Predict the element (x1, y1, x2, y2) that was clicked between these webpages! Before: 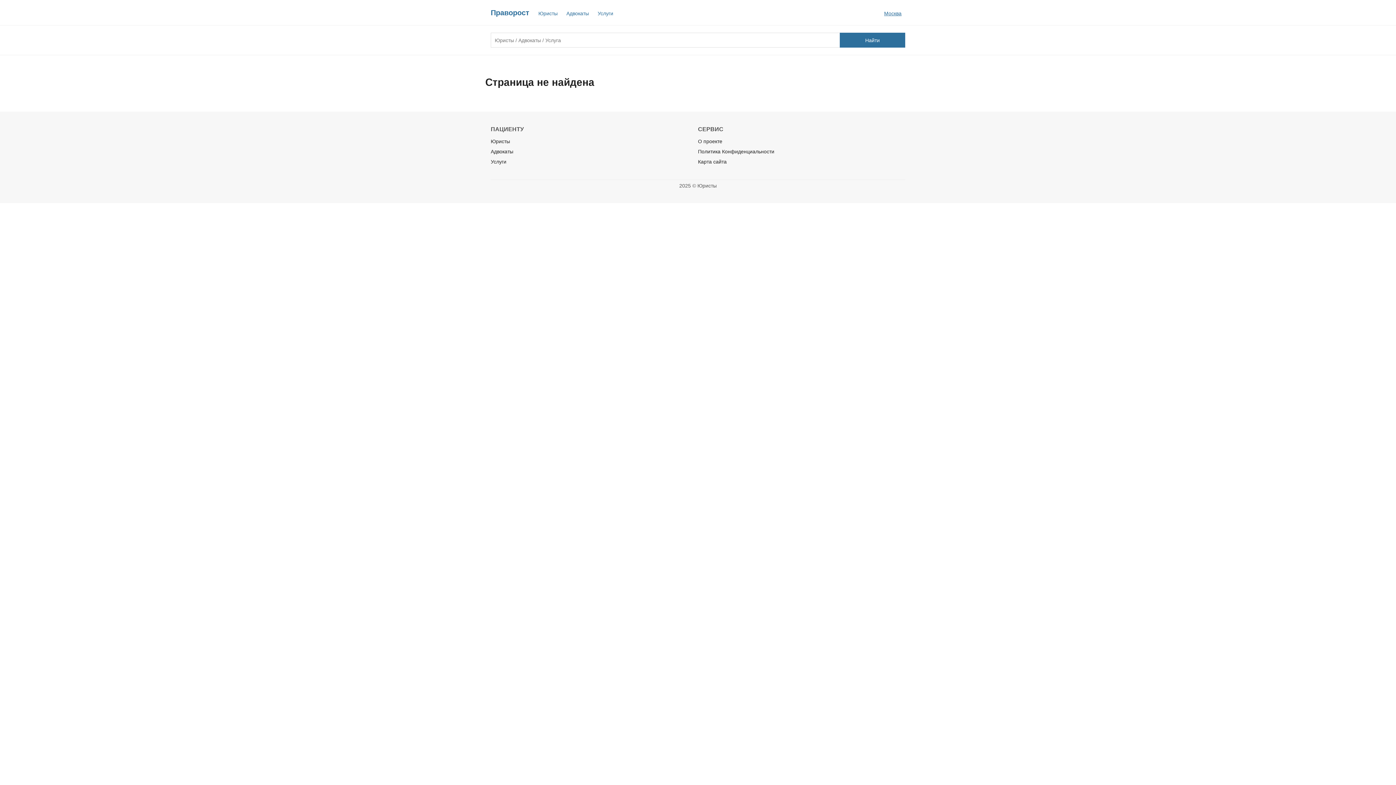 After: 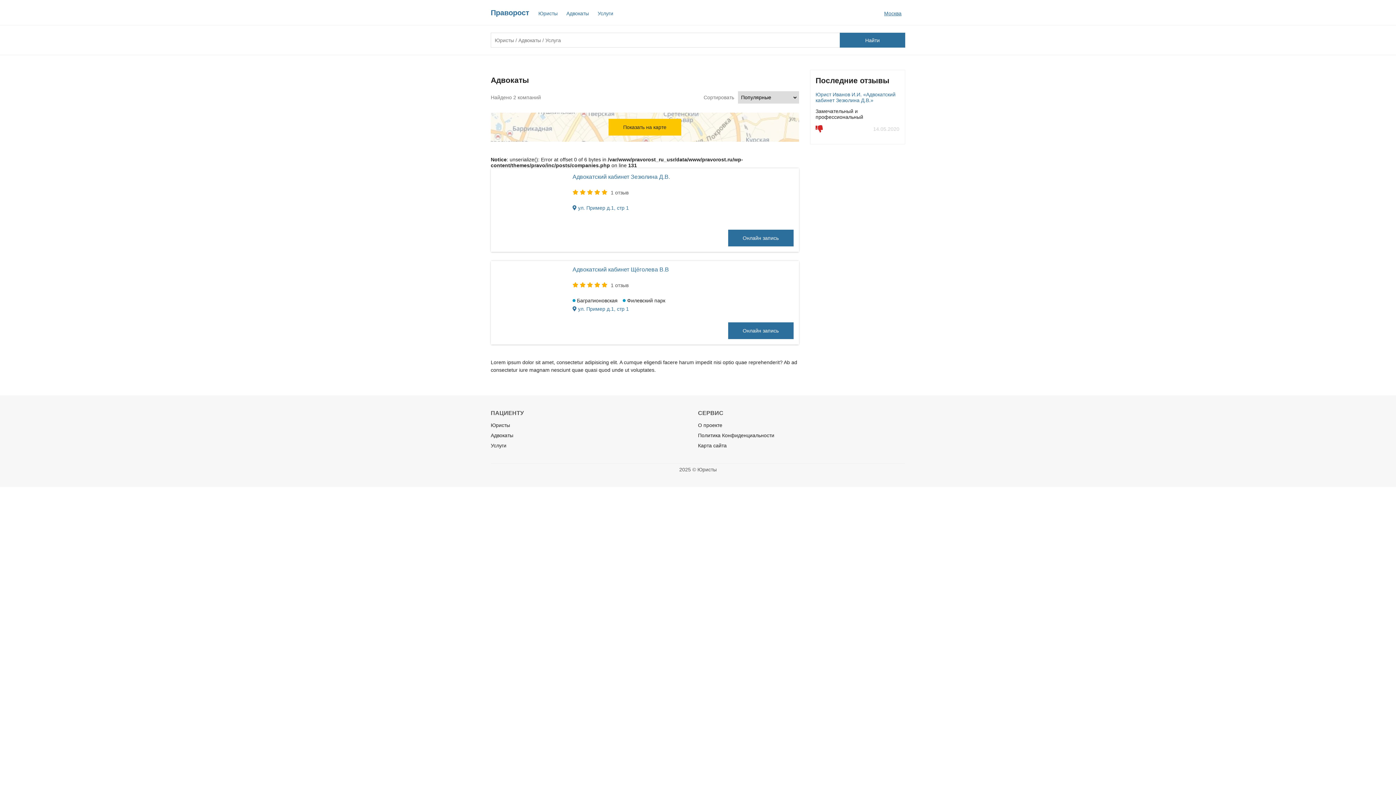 Action: bbox: (490, 146, 698, 156) label: Адвокаты